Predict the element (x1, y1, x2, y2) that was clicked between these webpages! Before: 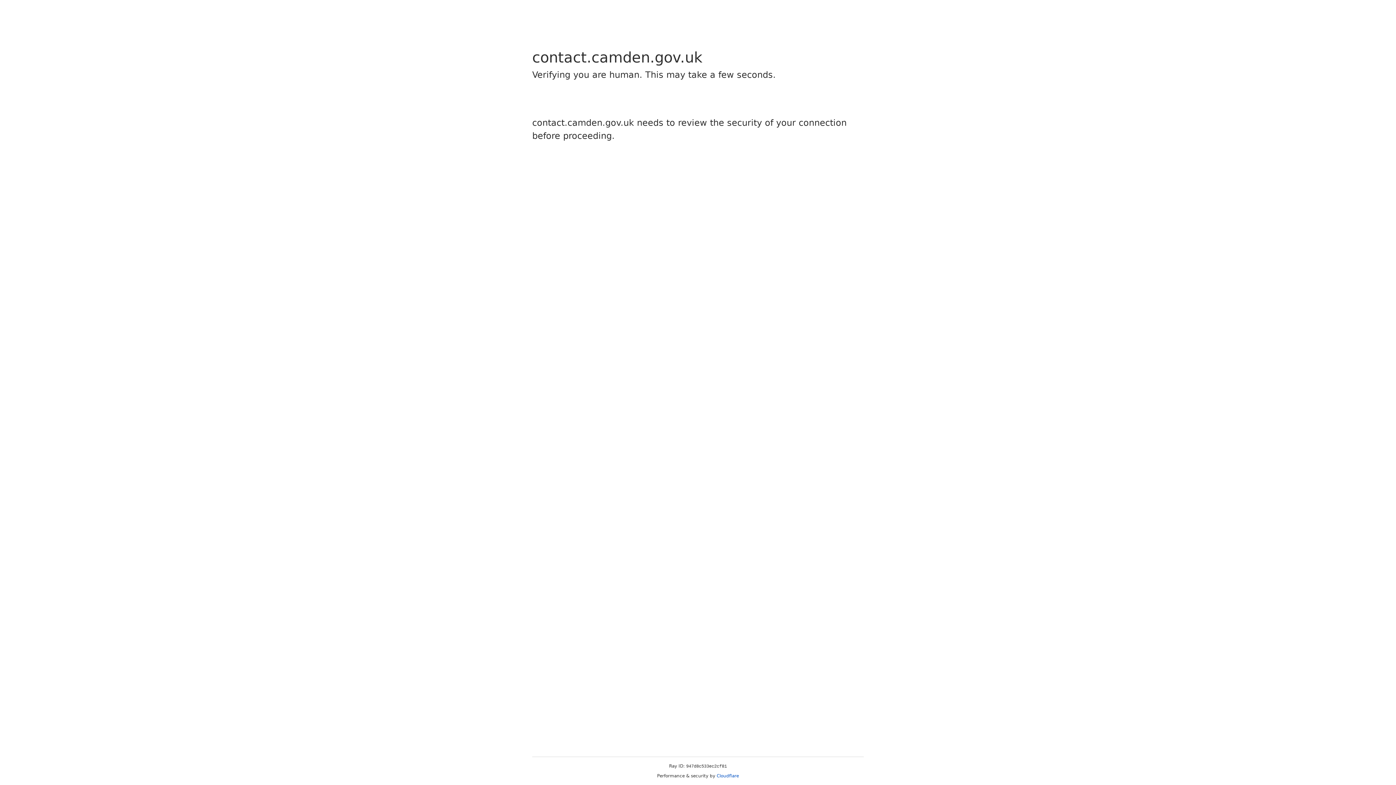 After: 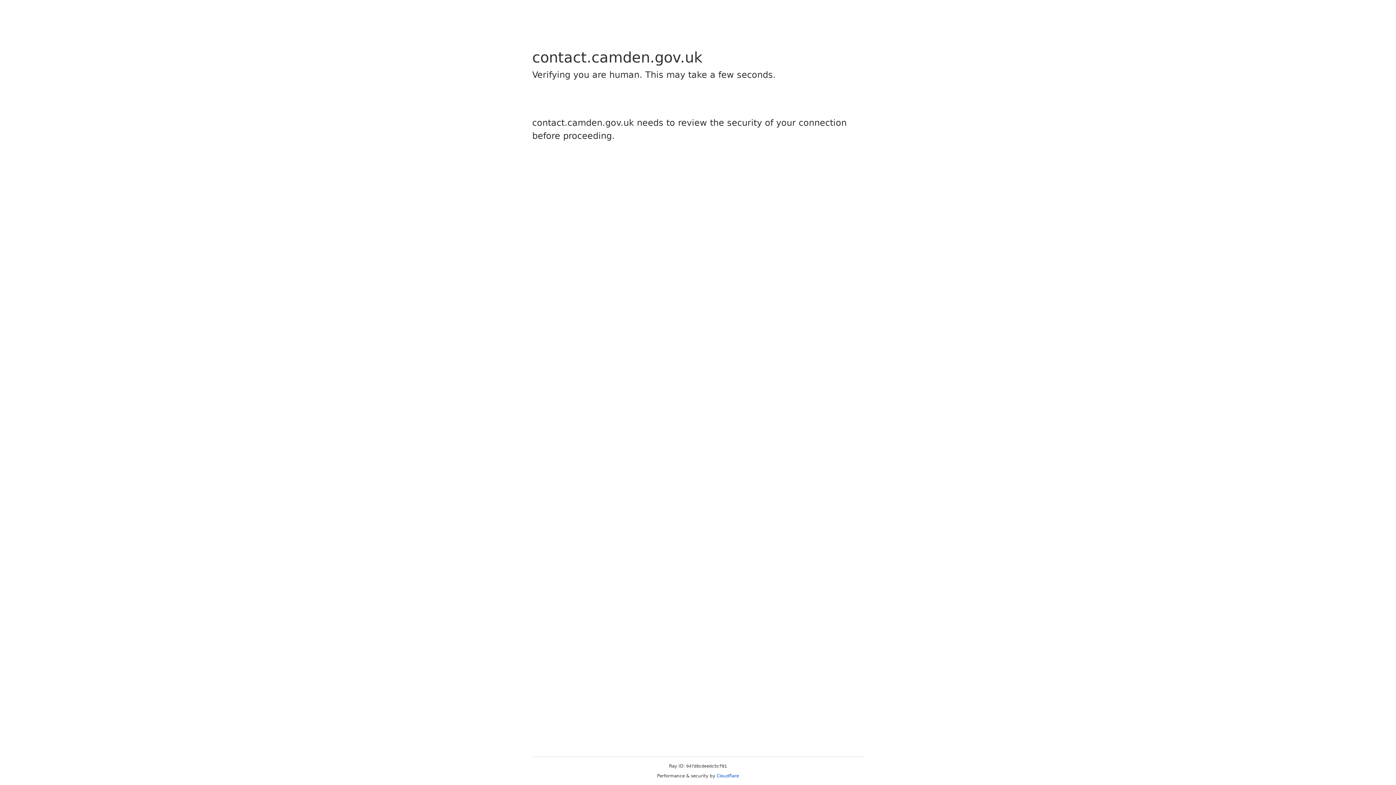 Action: label: Cloudflare bbox: (716, 773, 739, 778)